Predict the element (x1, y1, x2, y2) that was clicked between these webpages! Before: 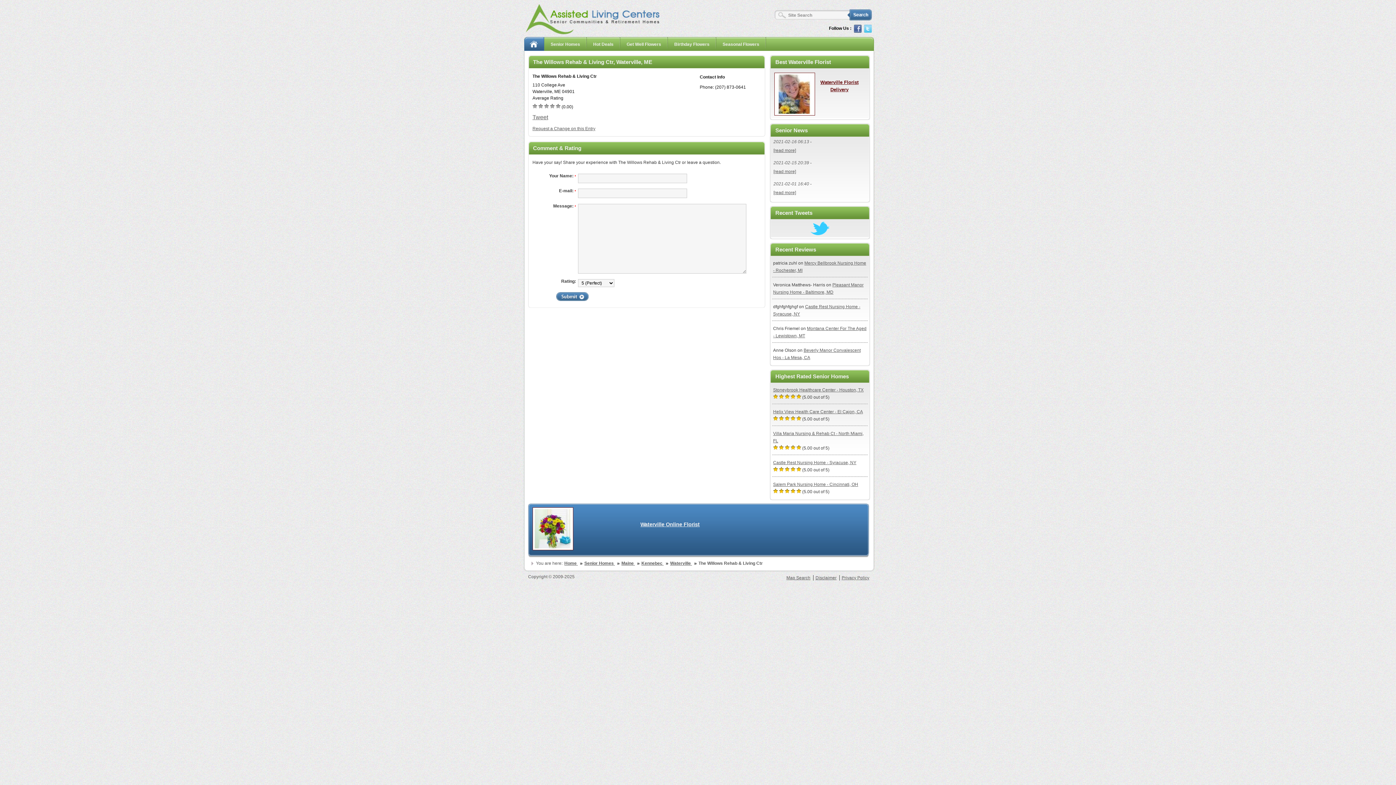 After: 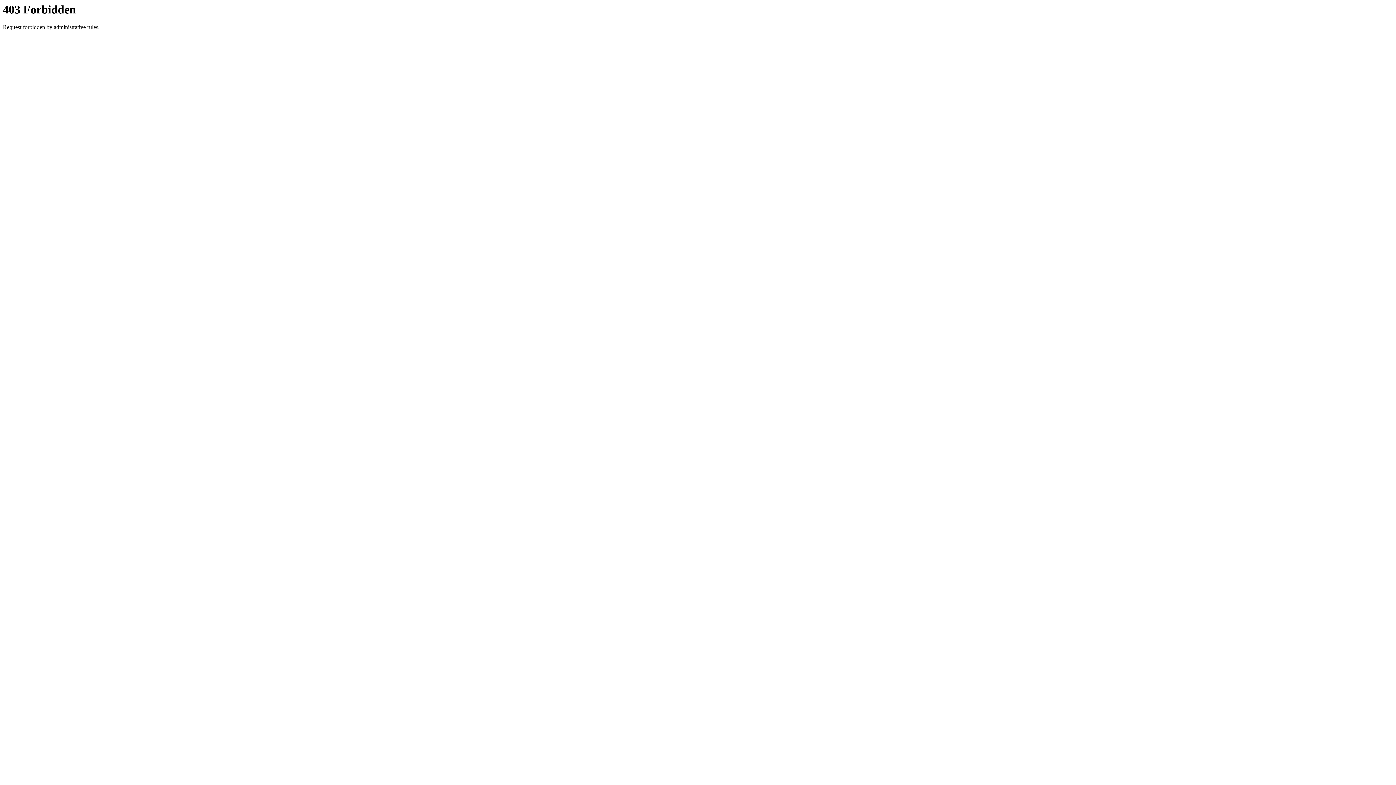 Action: label: Waterville Online Florist bbox: (640, 521, 699, 527)